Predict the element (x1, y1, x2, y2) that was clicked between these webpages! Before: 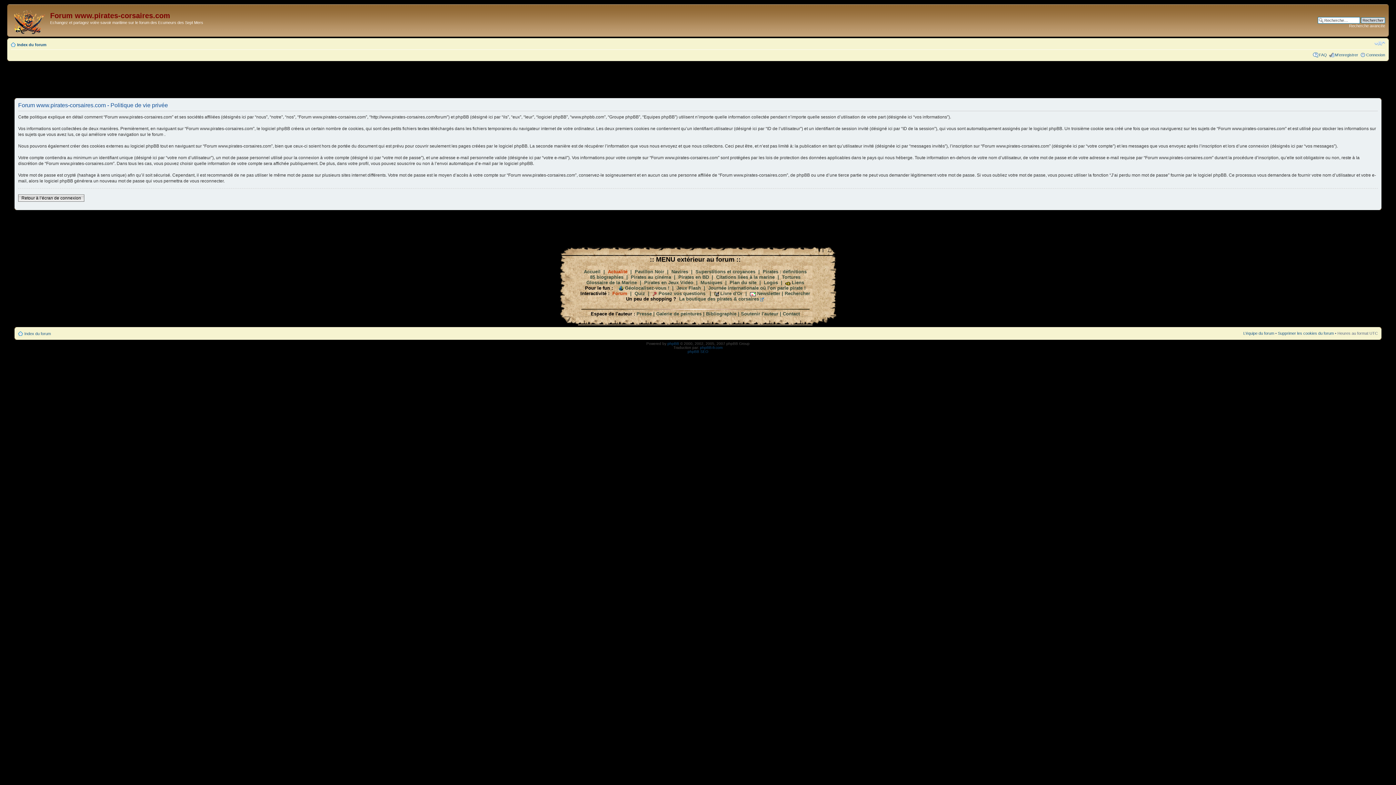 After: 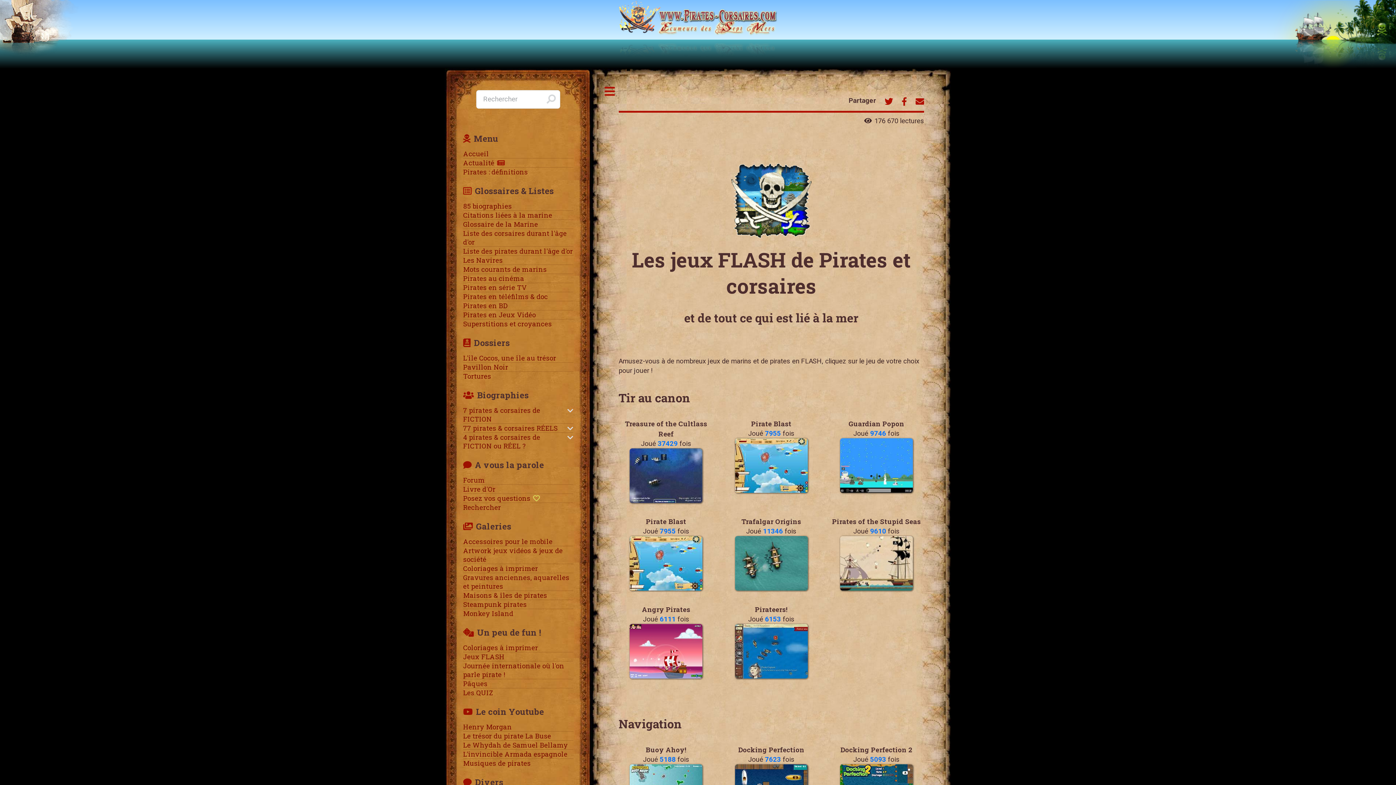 Action: bbox: (676, 285, 701, 290) label: Jeux Flash